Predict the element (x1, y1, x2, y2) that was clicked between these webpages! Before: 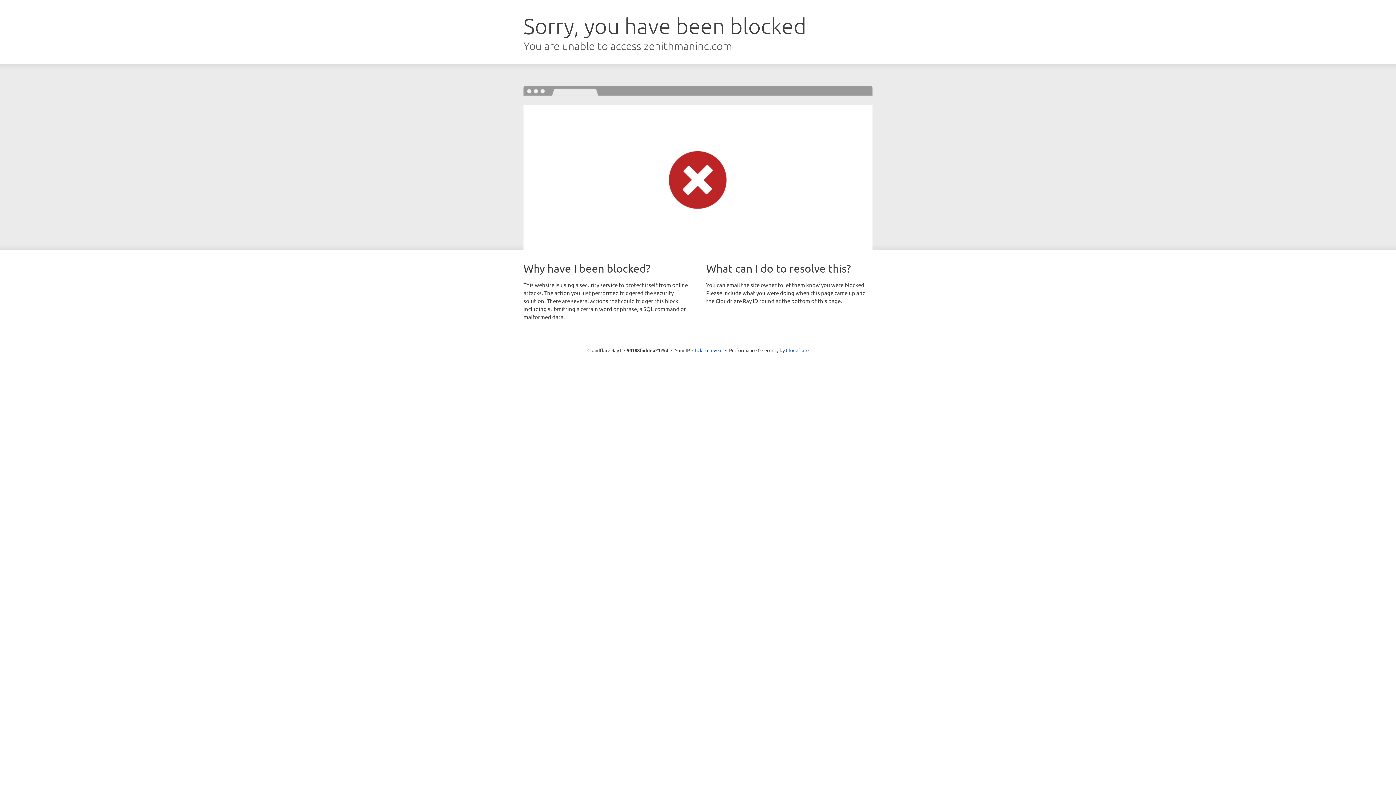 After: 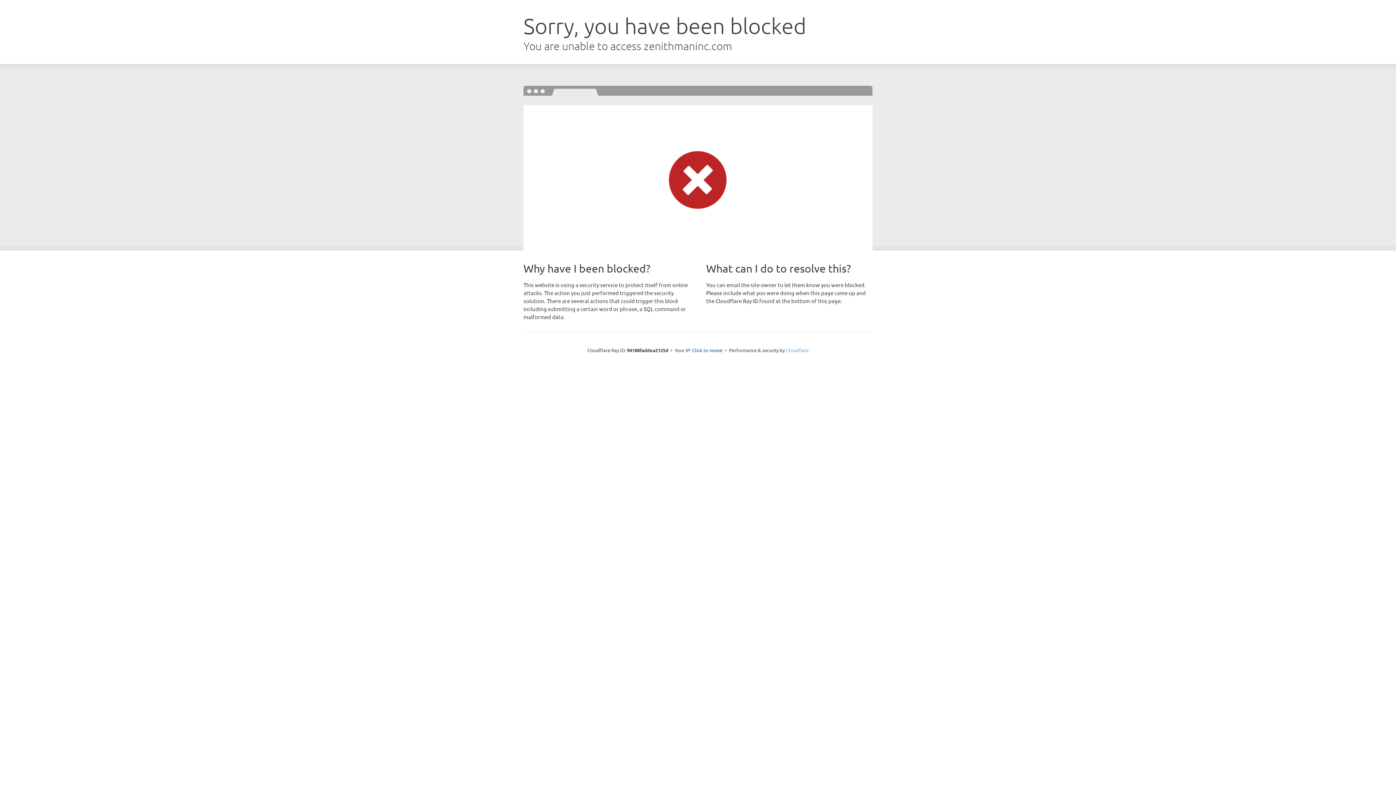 Action: label: Cloudflare bbox: (786, 347, 808, 353)